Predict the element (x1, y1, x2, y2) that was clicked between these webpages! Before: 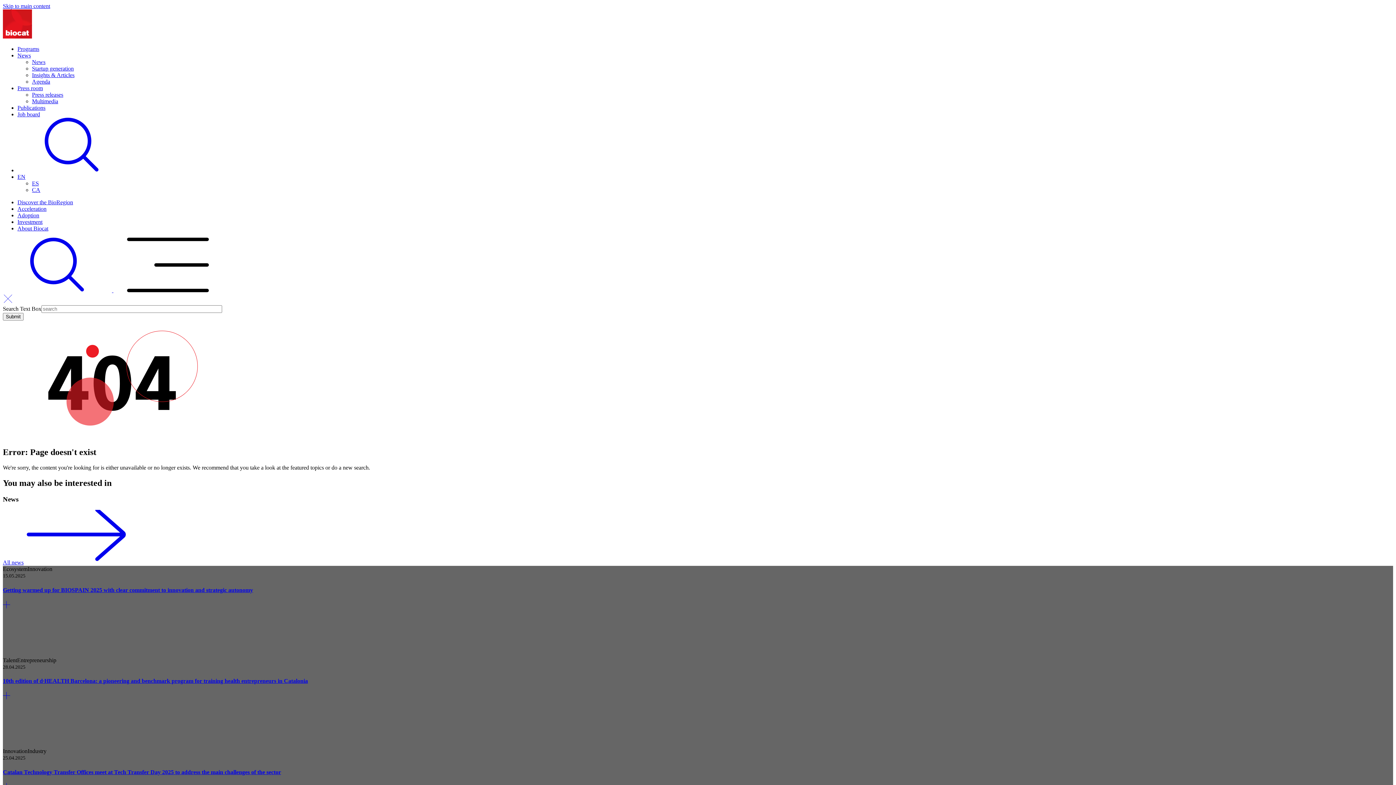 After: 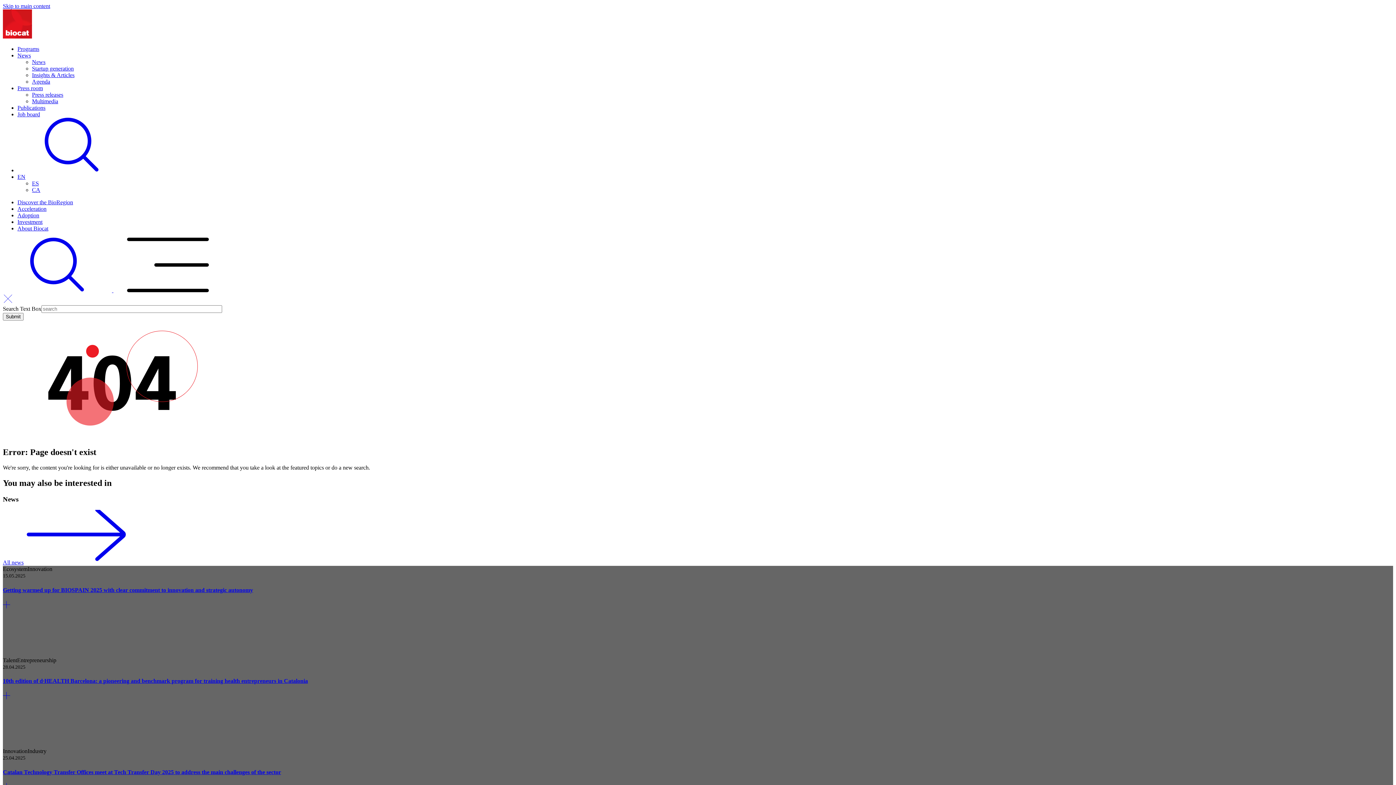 Action: bbox: (113, 287, 222, 293)